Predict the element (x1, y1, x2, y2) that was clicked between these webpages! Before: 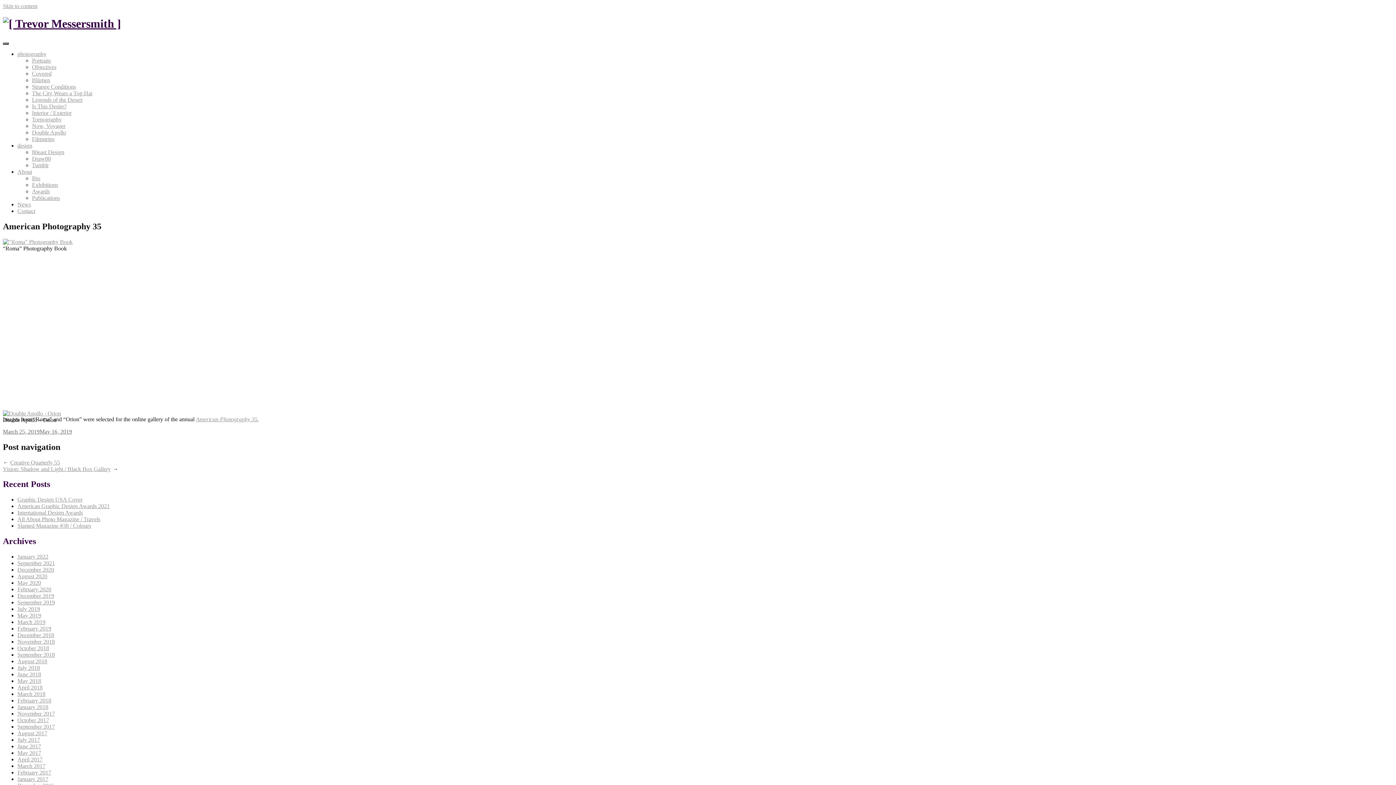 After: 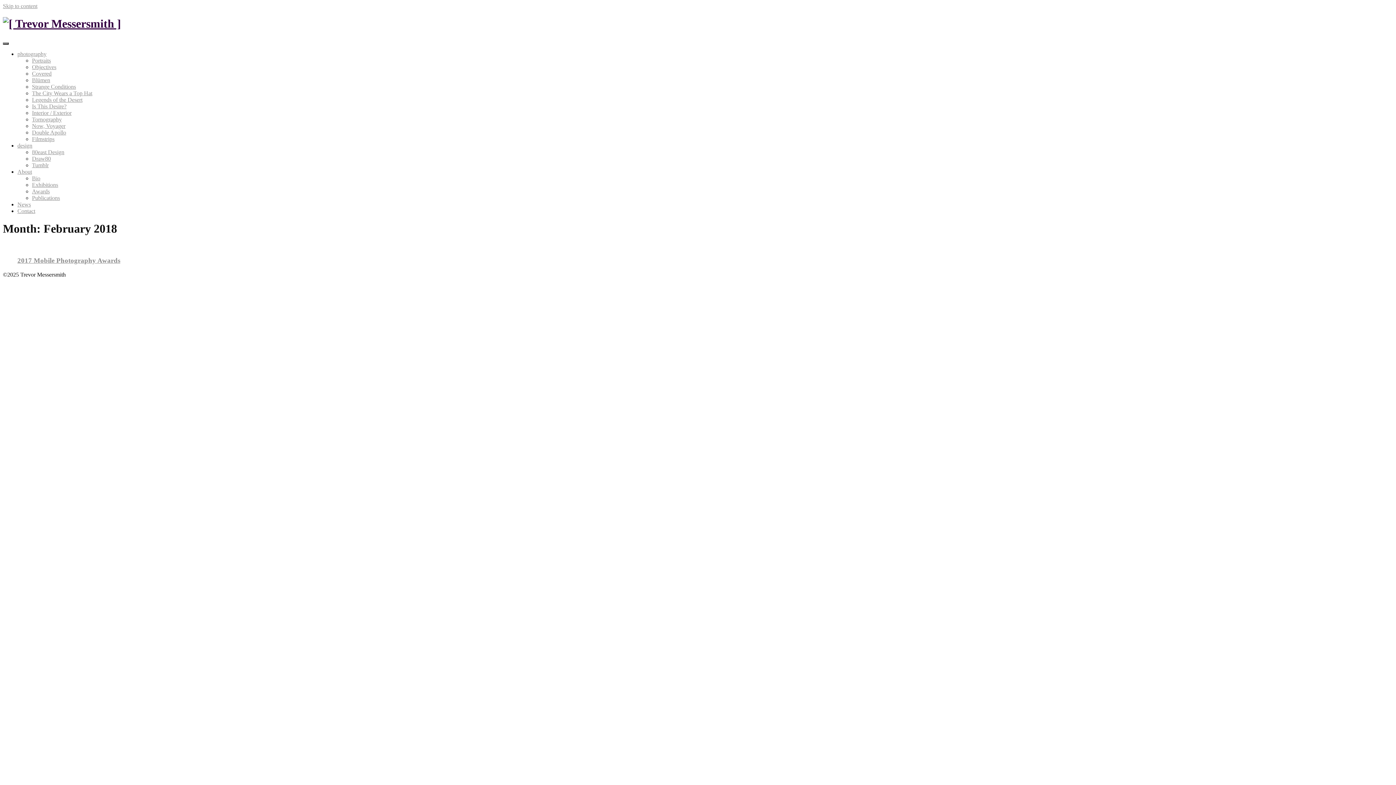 Action: bbox: (17, 697, 51, 704) label: February 2018